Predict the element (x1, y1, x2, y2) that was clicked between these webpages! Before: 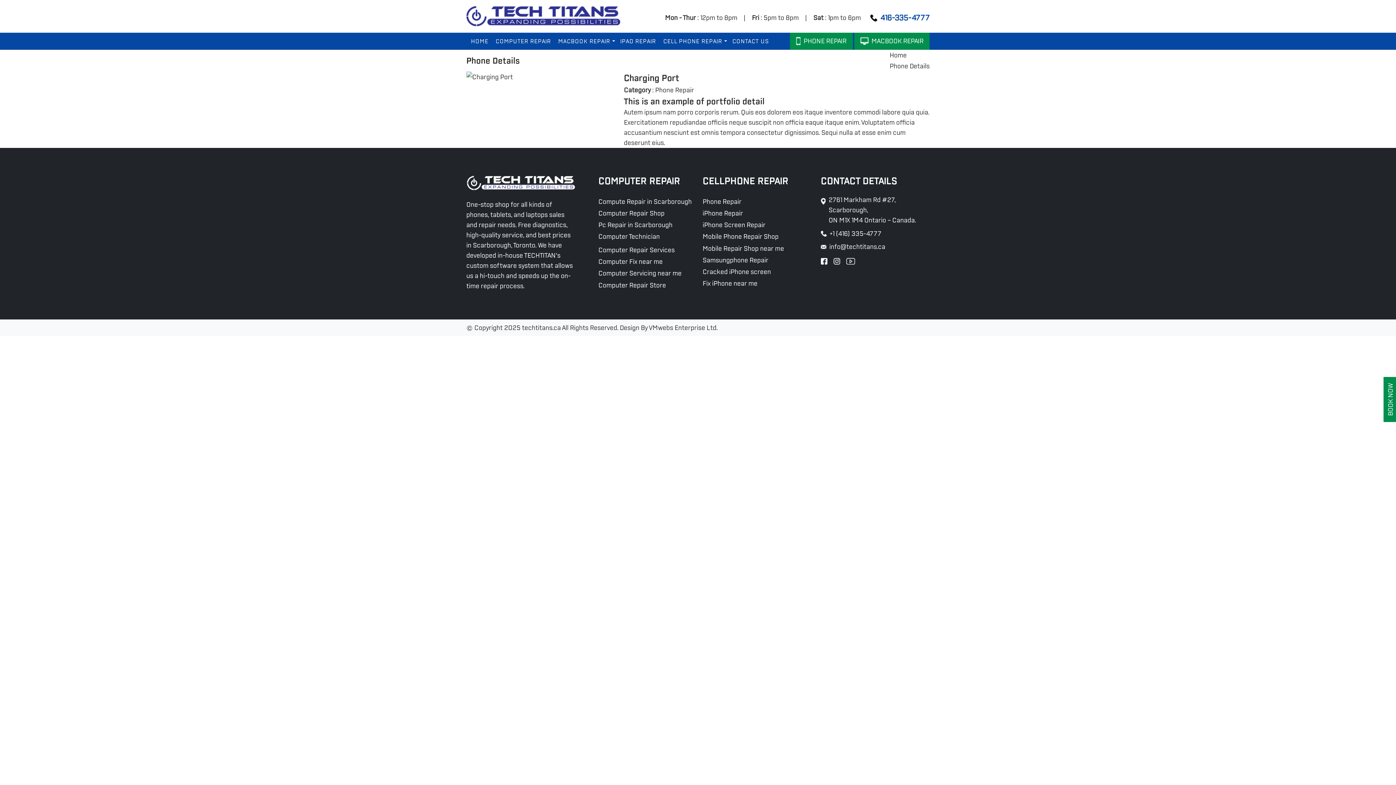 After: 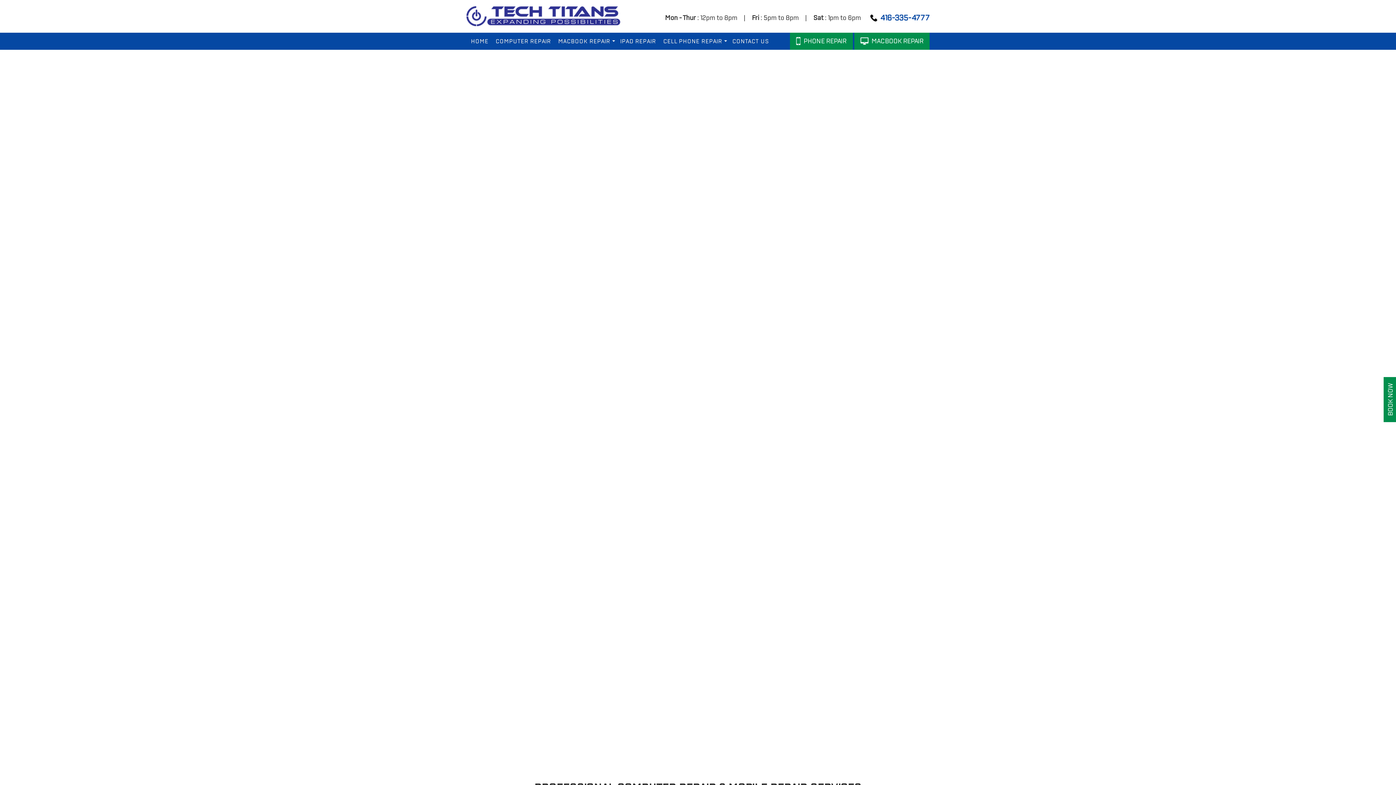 Action: label: HOME bbox: (471, 36, 488, 46)